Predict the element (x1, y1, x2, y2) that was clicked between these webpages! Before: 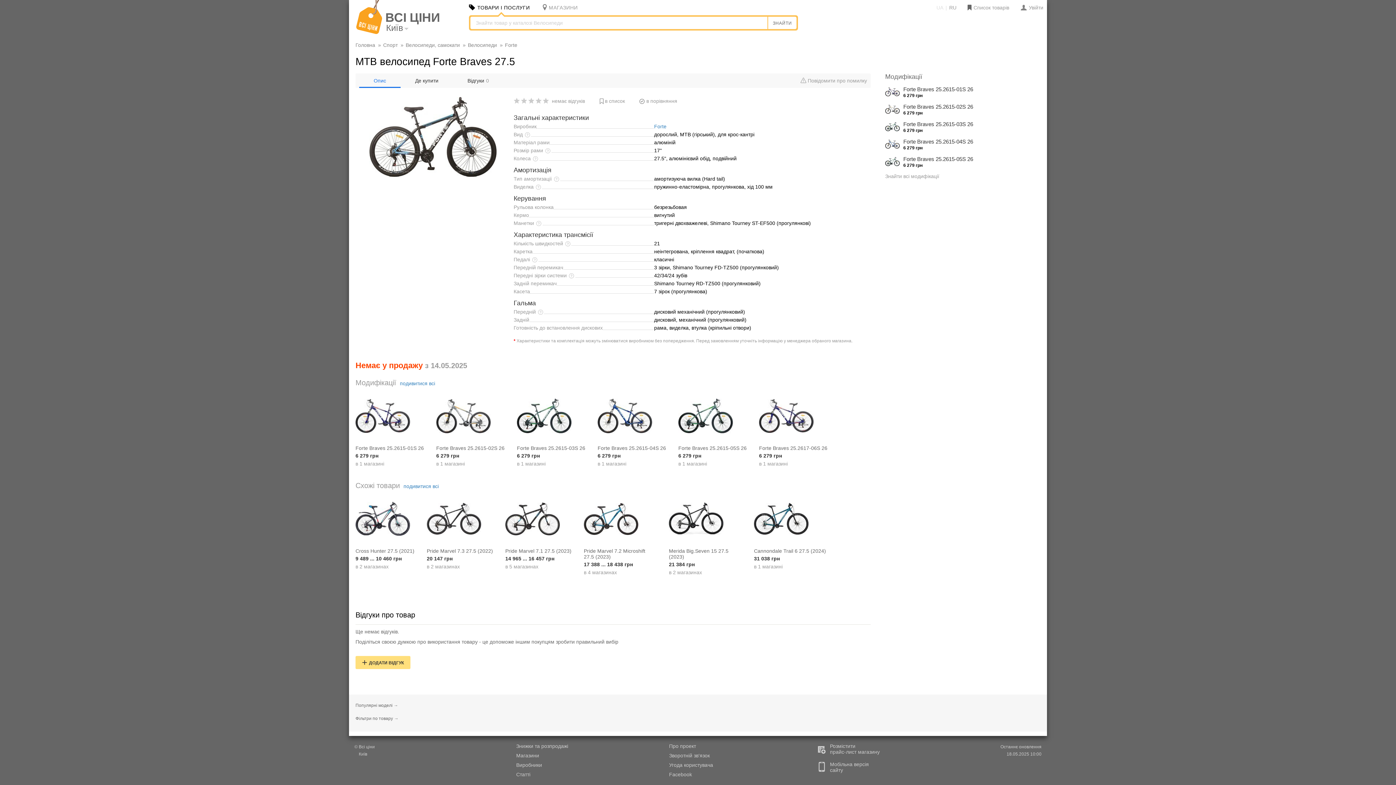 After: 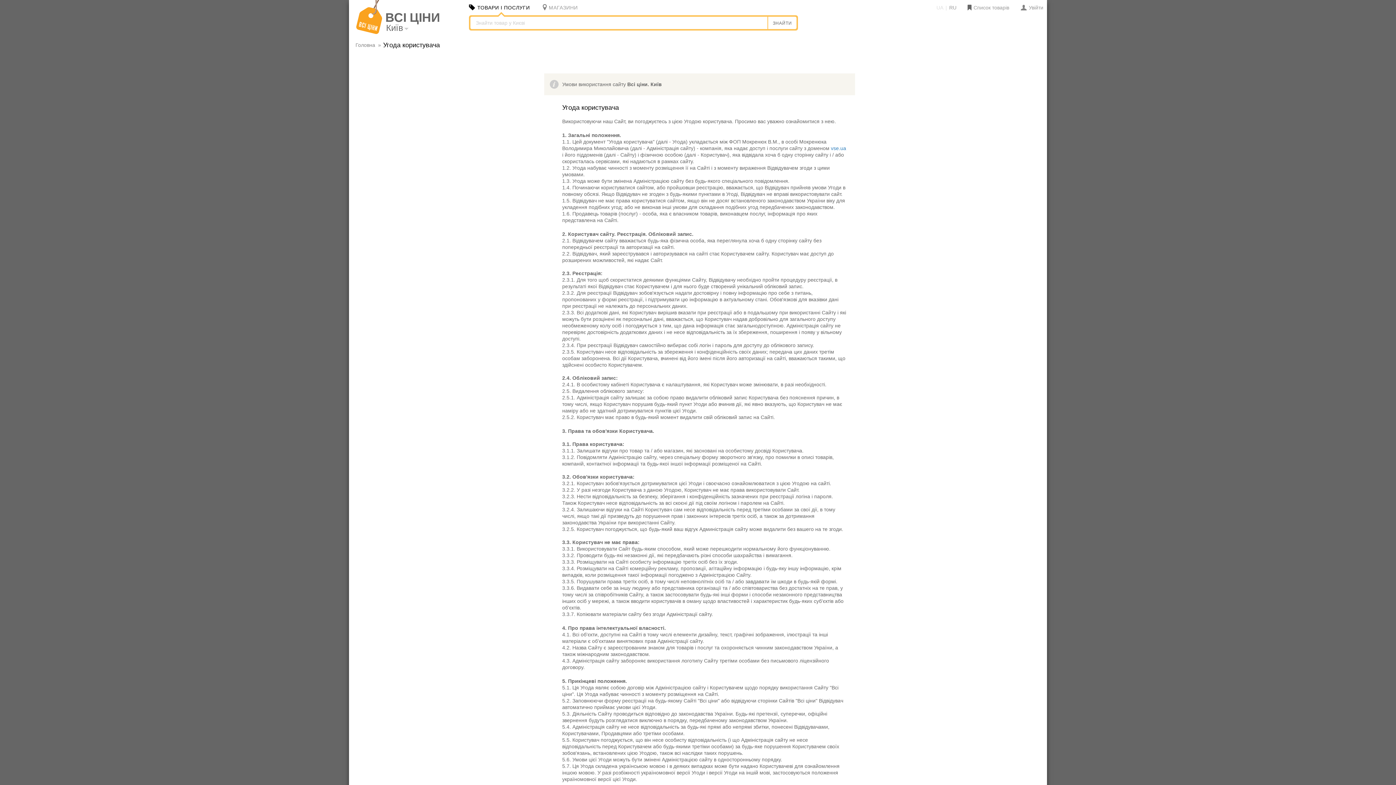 Action: bbox: (669, 762, 713, 768) label: Угода користувача